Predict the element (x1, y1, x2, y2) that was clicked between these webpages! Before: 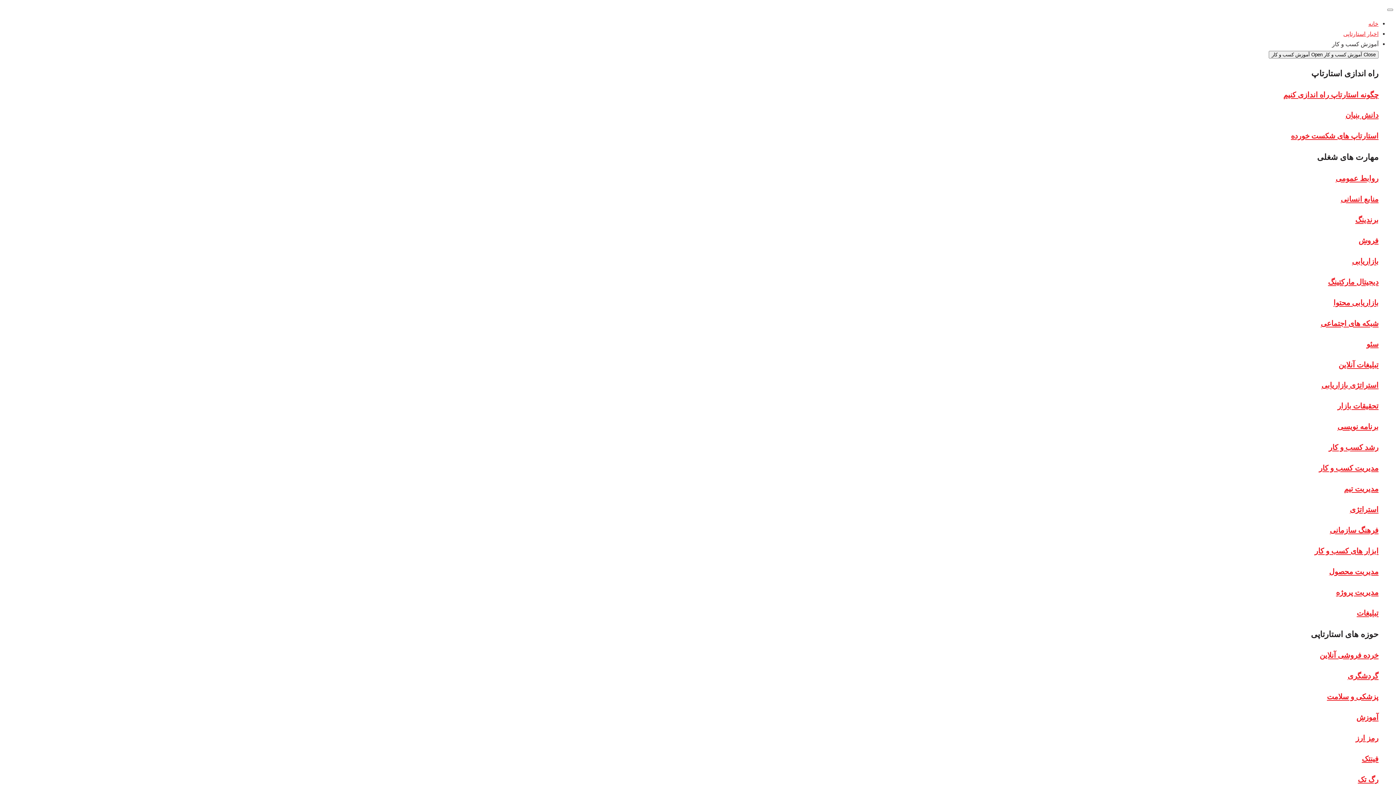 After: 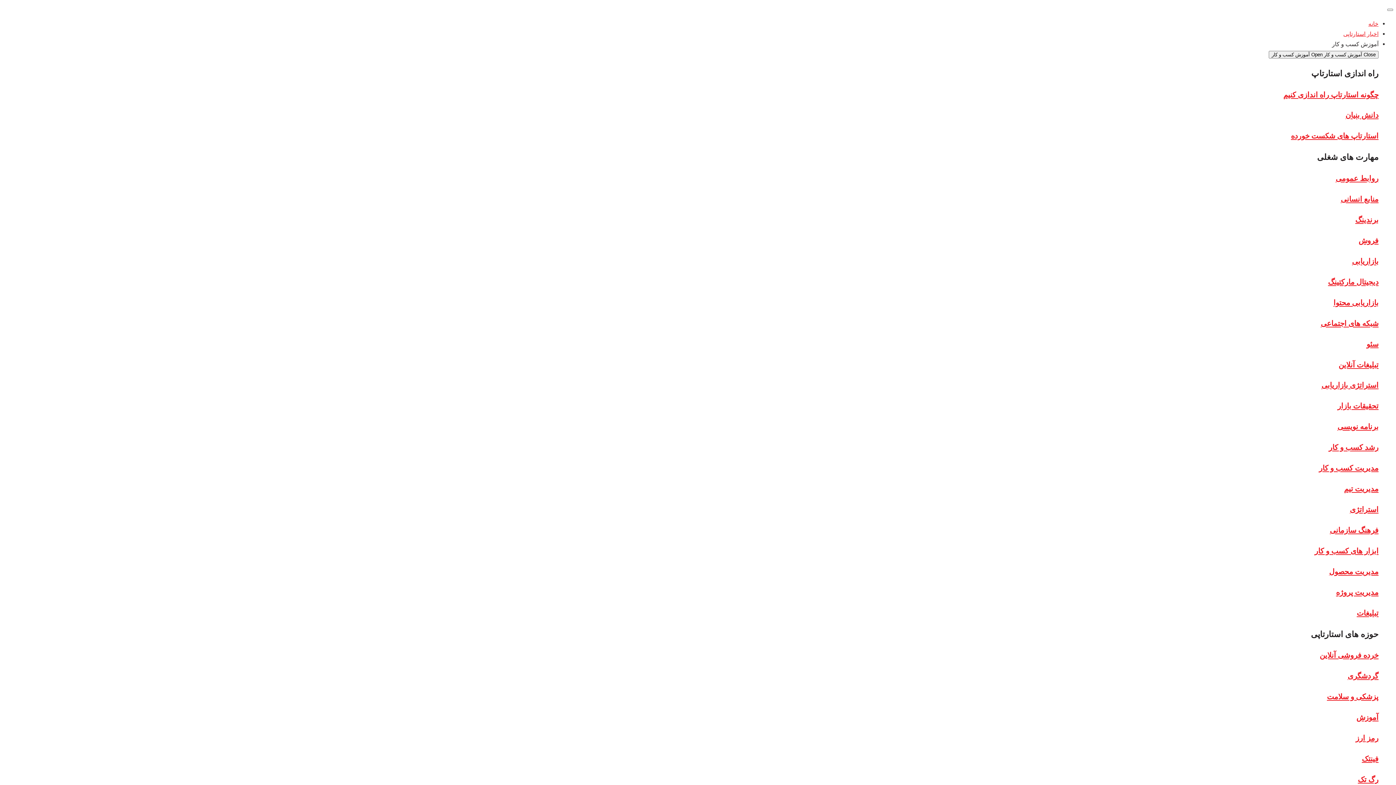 Action: bbox: (1327, 693, 1378, 701) label: پزشکی و سلامت